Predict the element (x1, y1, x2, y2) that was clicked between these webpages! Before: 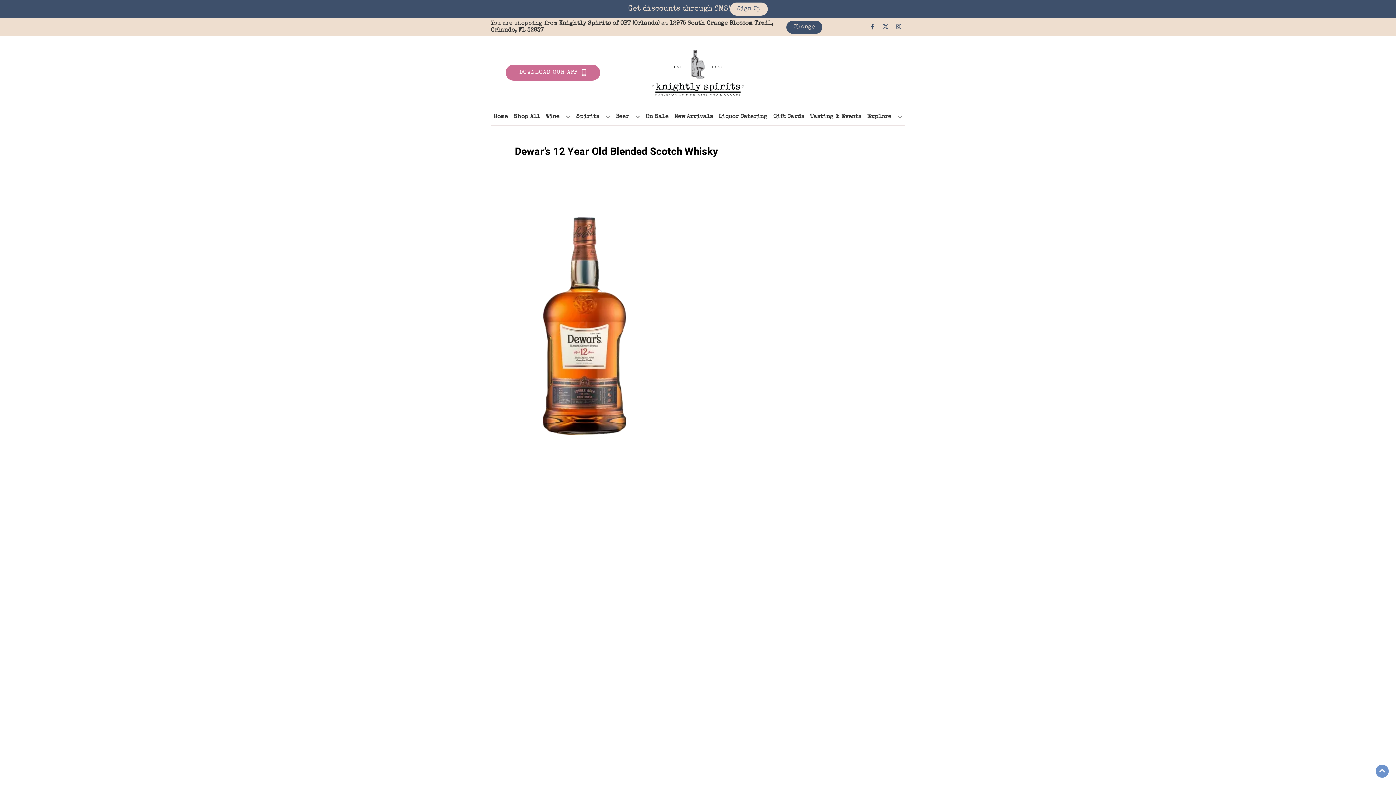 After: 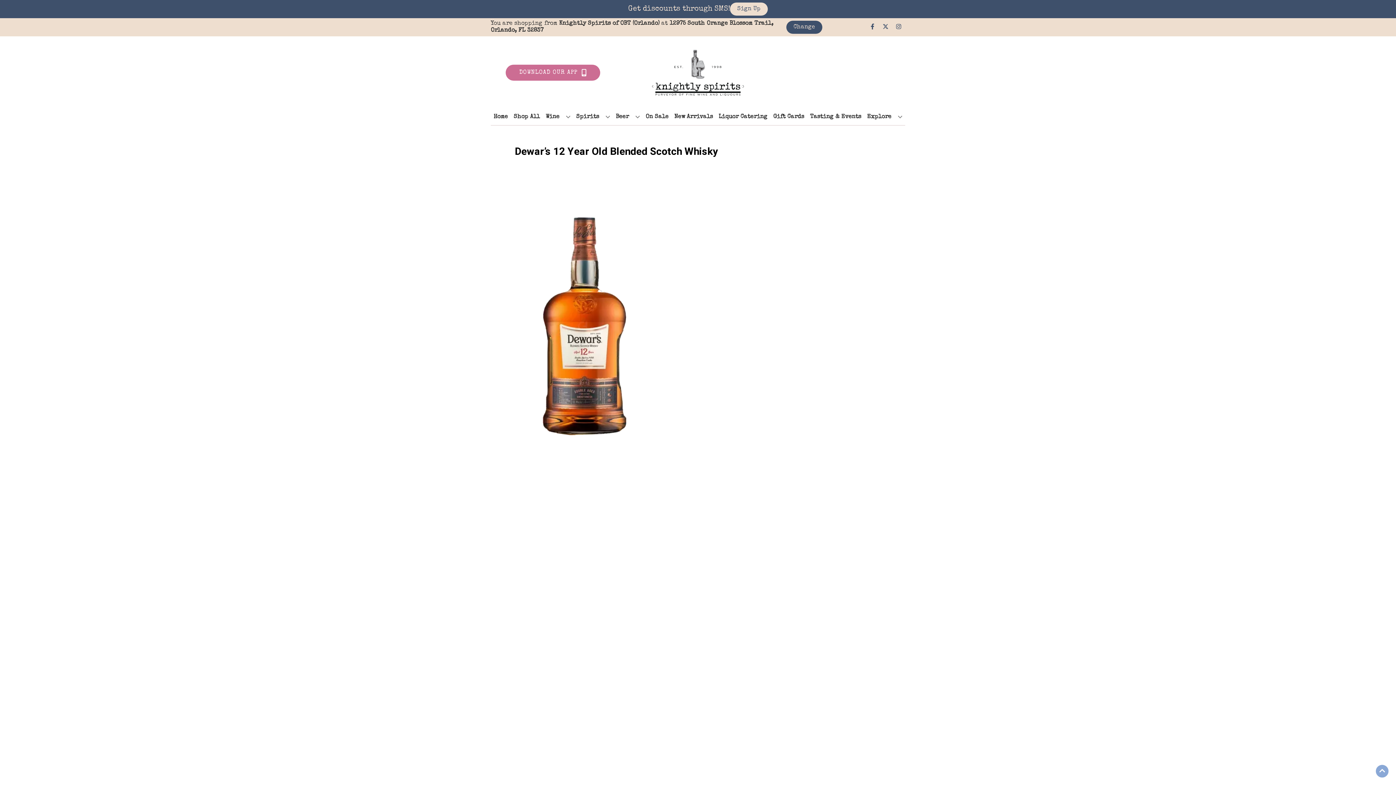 Action: bbox: (1376, 765, 1389, 778) label: Go to top